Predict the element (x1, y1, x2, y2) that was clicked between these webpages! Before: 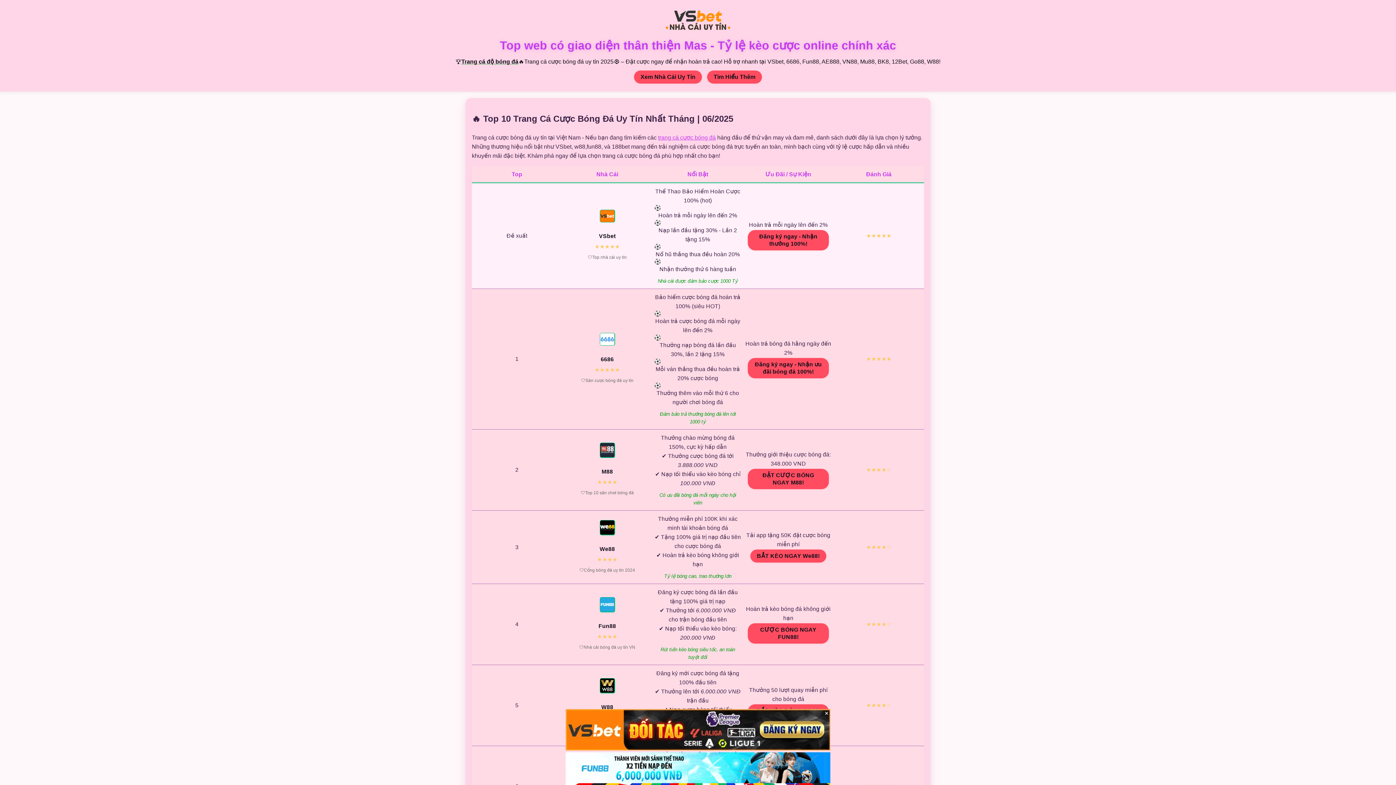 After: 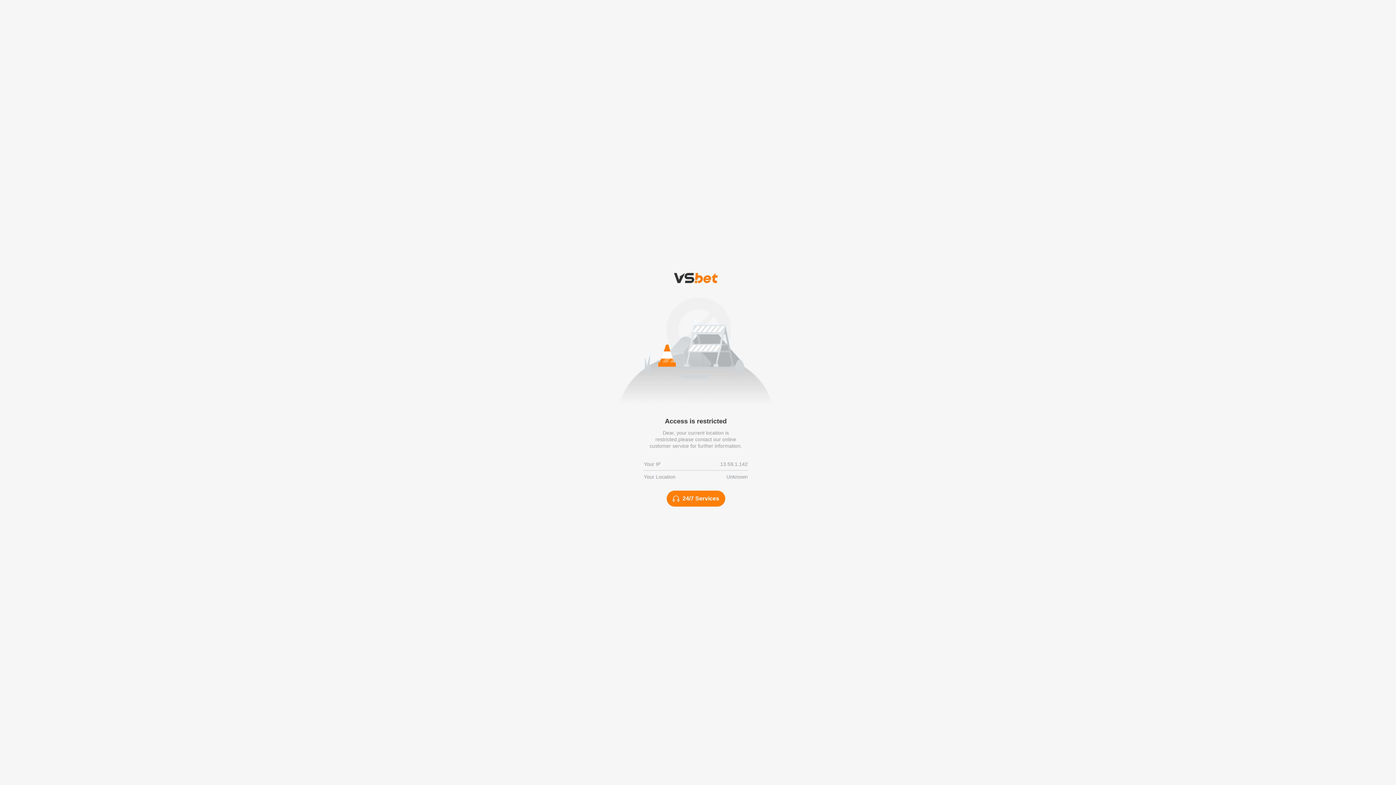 Action: bbox: (565, 709, 830, 750)